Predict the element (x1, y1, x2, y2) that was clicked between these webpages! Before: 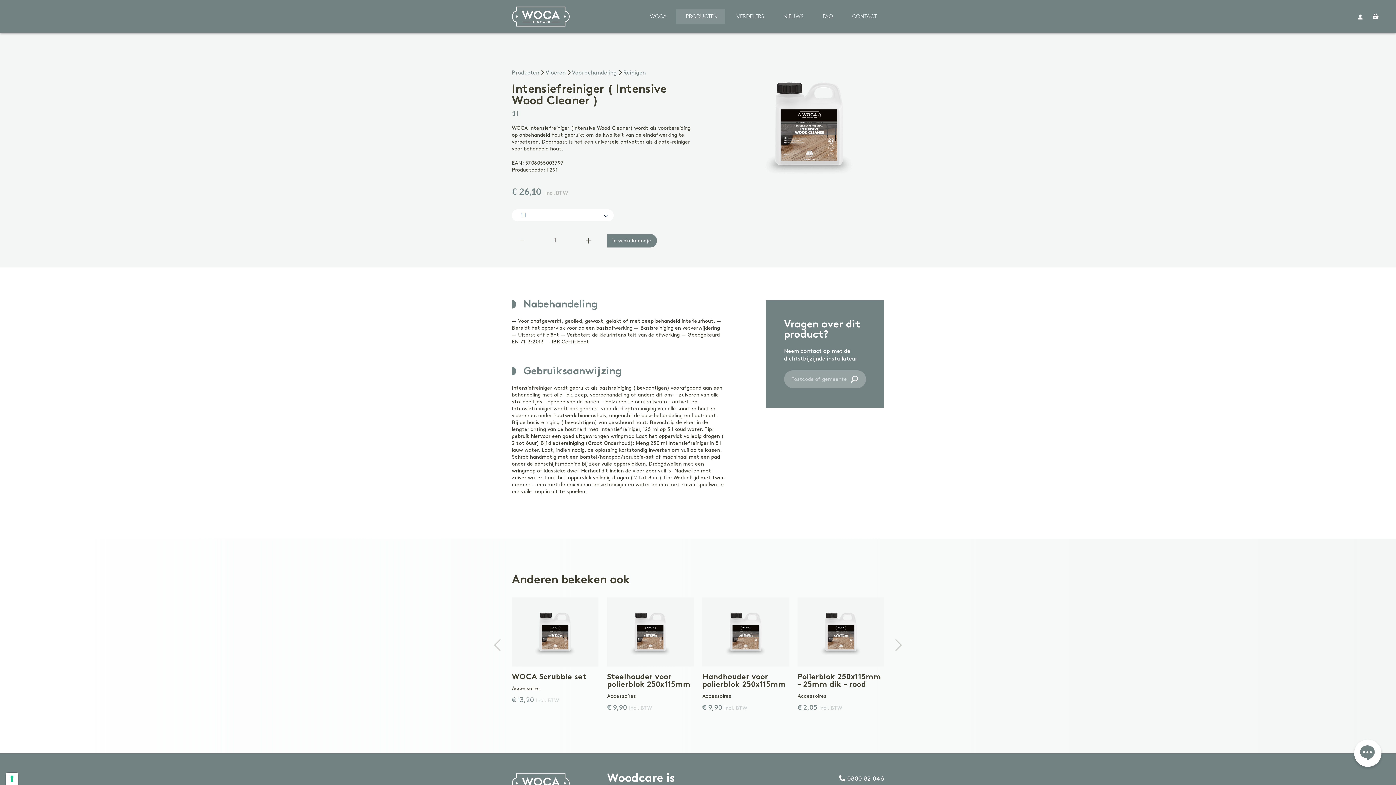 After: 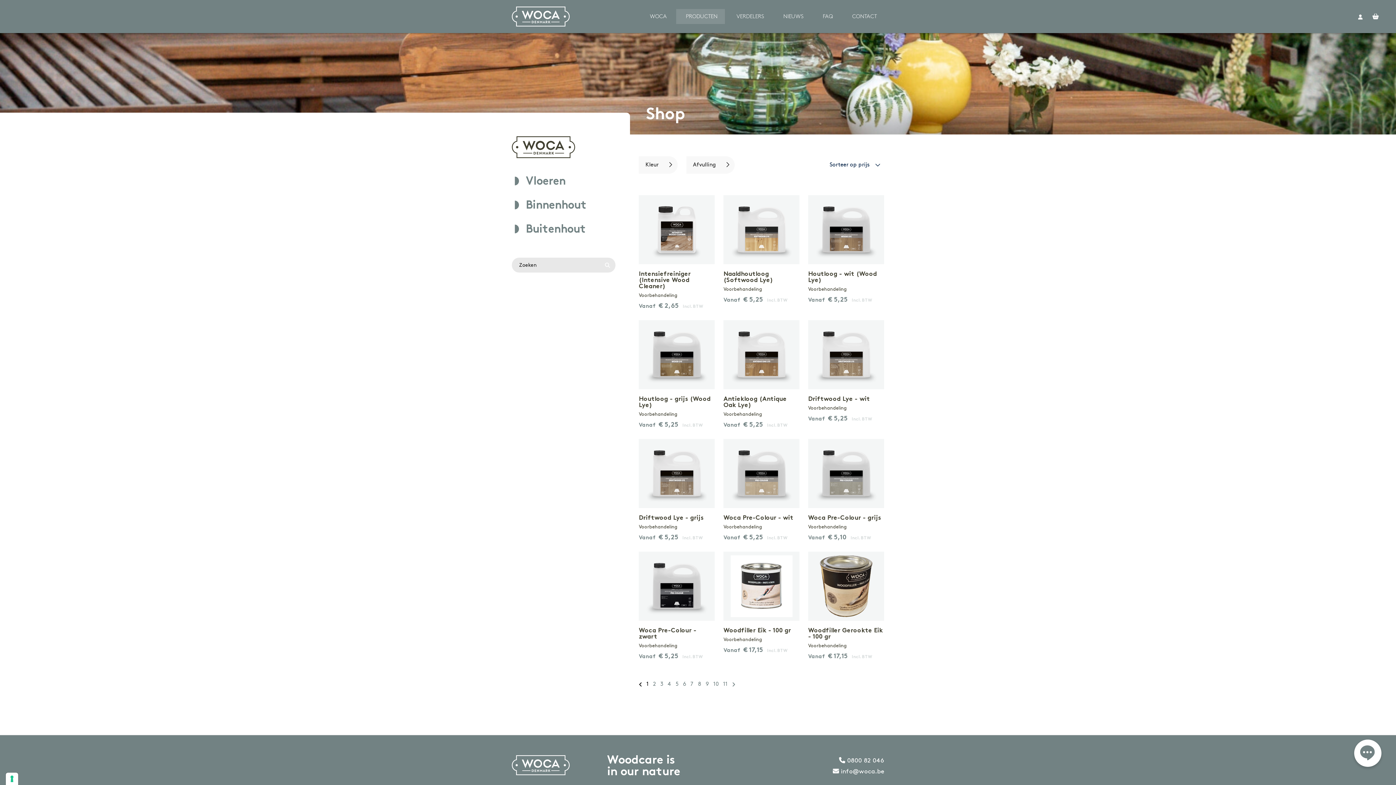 Action: label: PRODUCTEN bbox: (676, 9, 725, 24)